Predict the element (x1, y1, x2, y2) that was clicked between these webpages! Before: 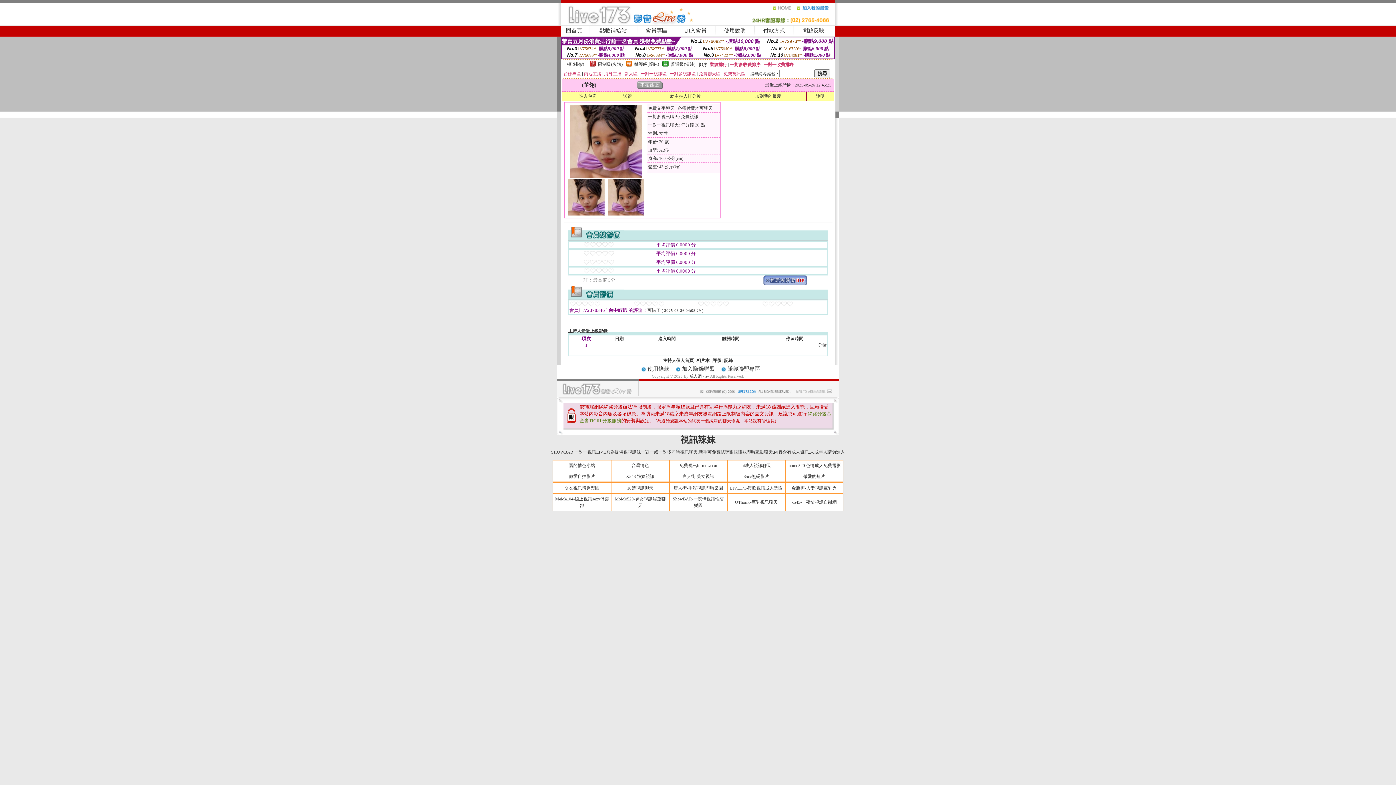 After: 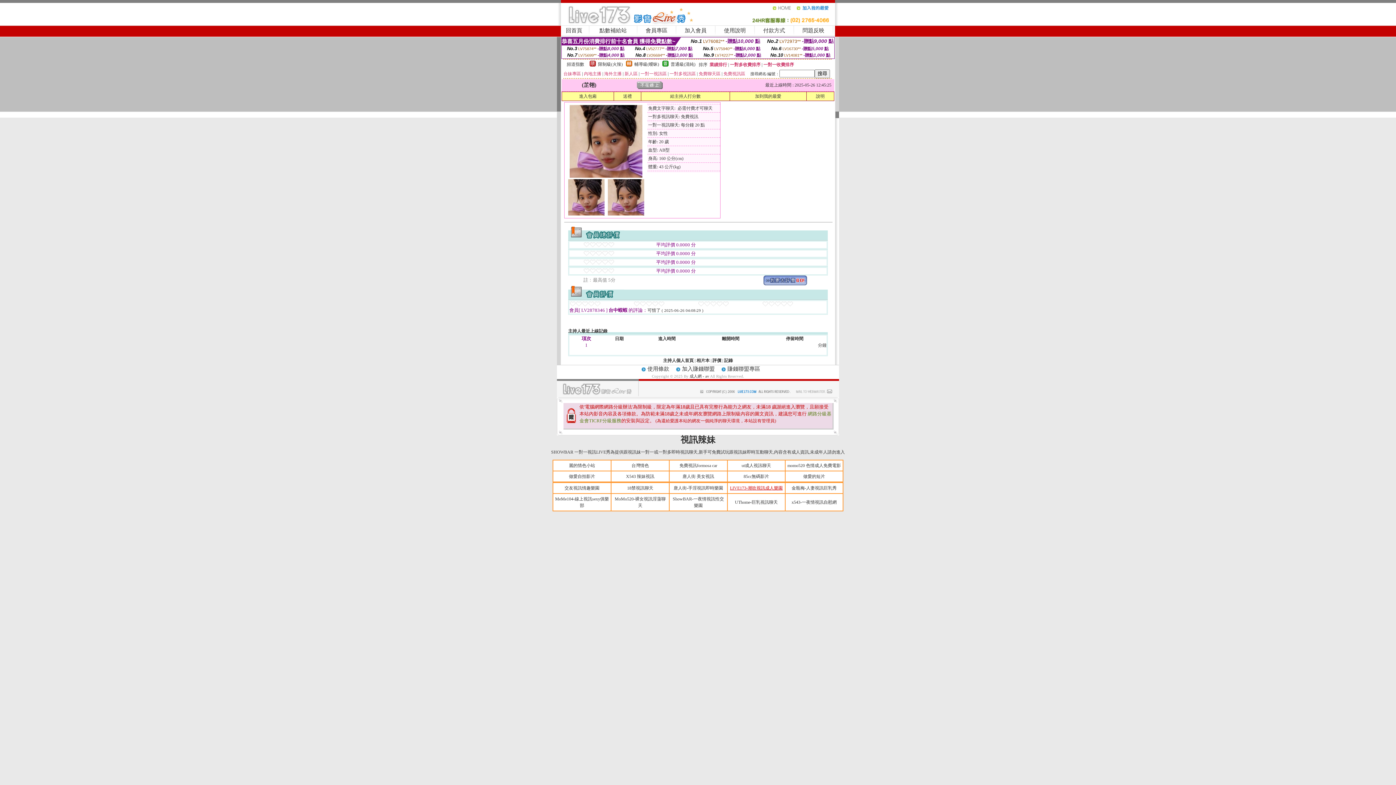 Action: label: LIVE173-潮吹視訊成人樂園 bbox: (730, 485, 782, 490)